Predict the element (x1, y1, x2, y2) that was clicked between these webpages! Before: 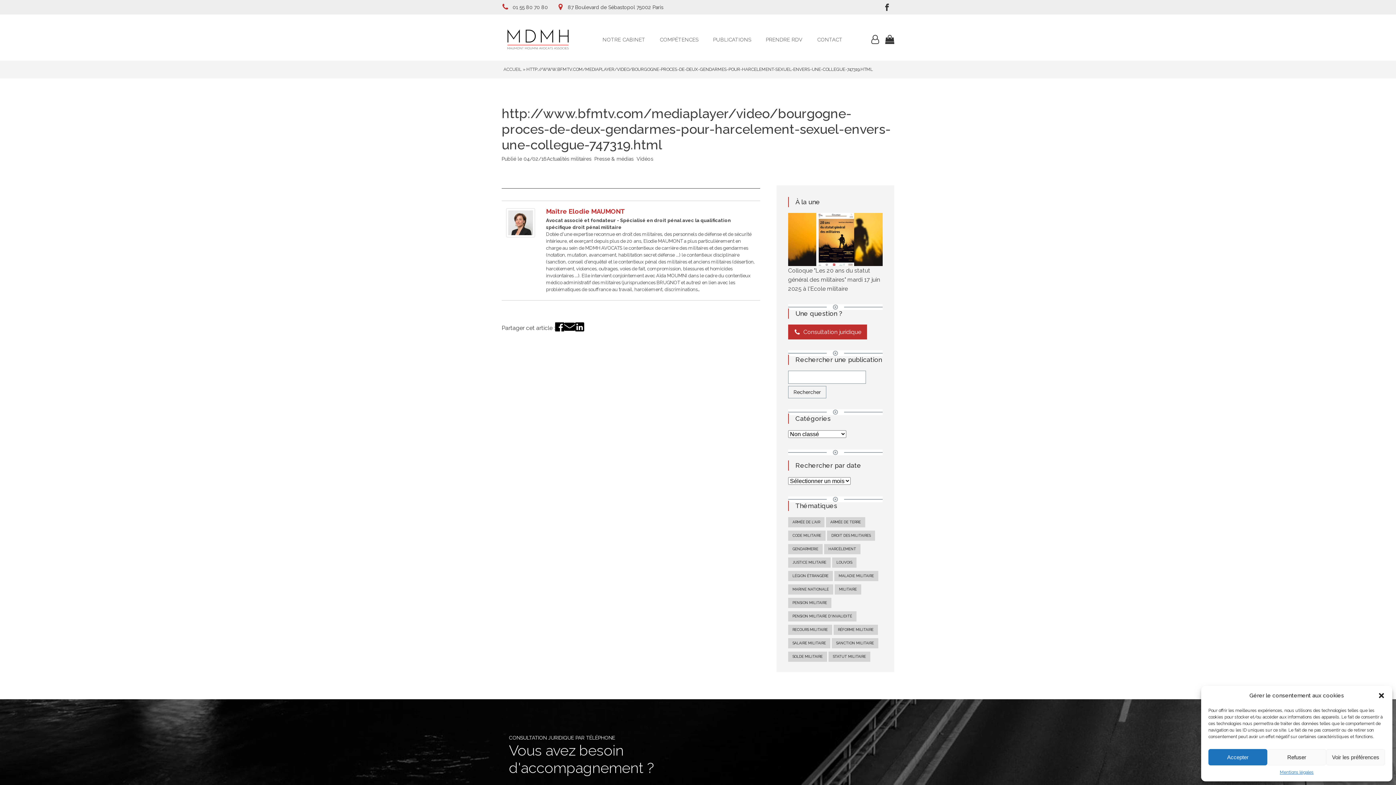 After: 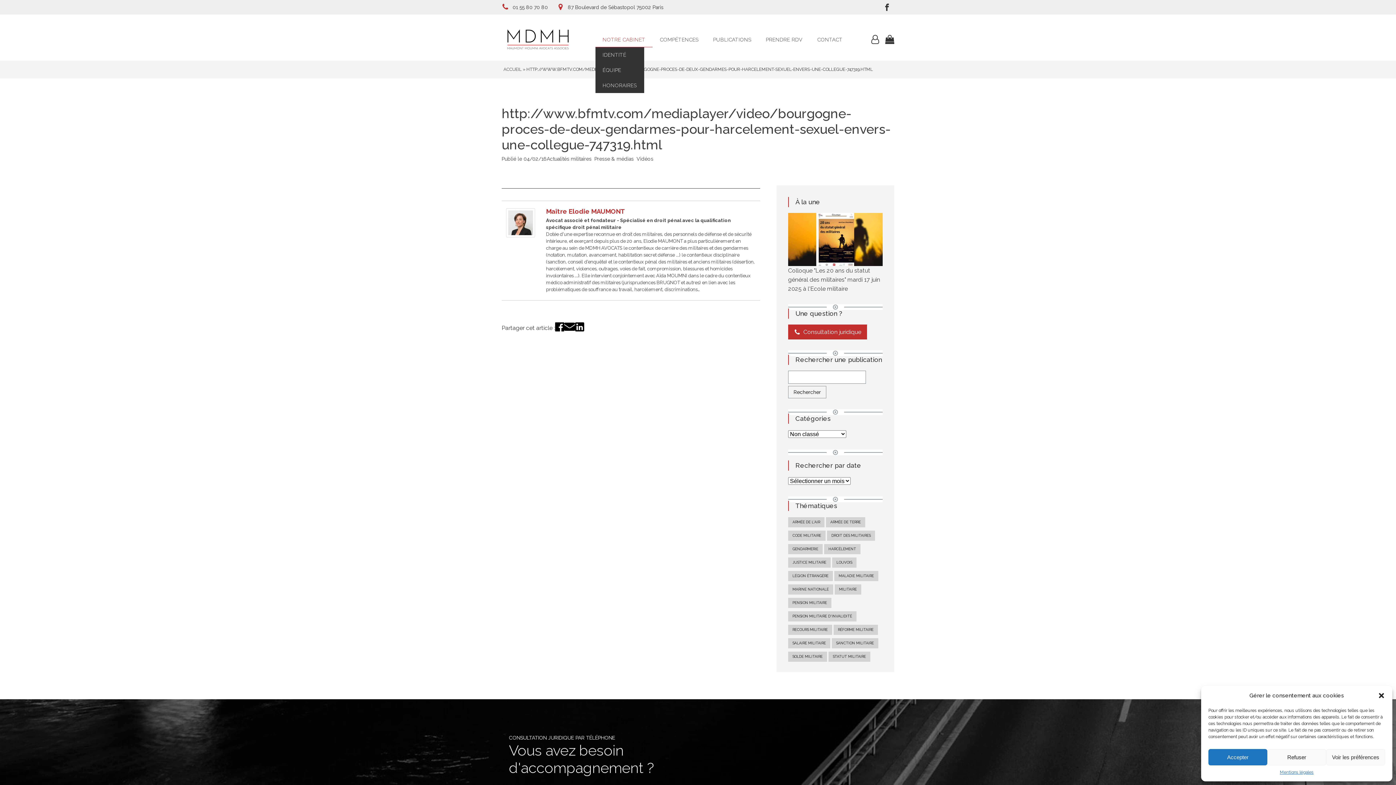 Action: bbox: (595, 31, 652, 47) label: NOTRE CABINET